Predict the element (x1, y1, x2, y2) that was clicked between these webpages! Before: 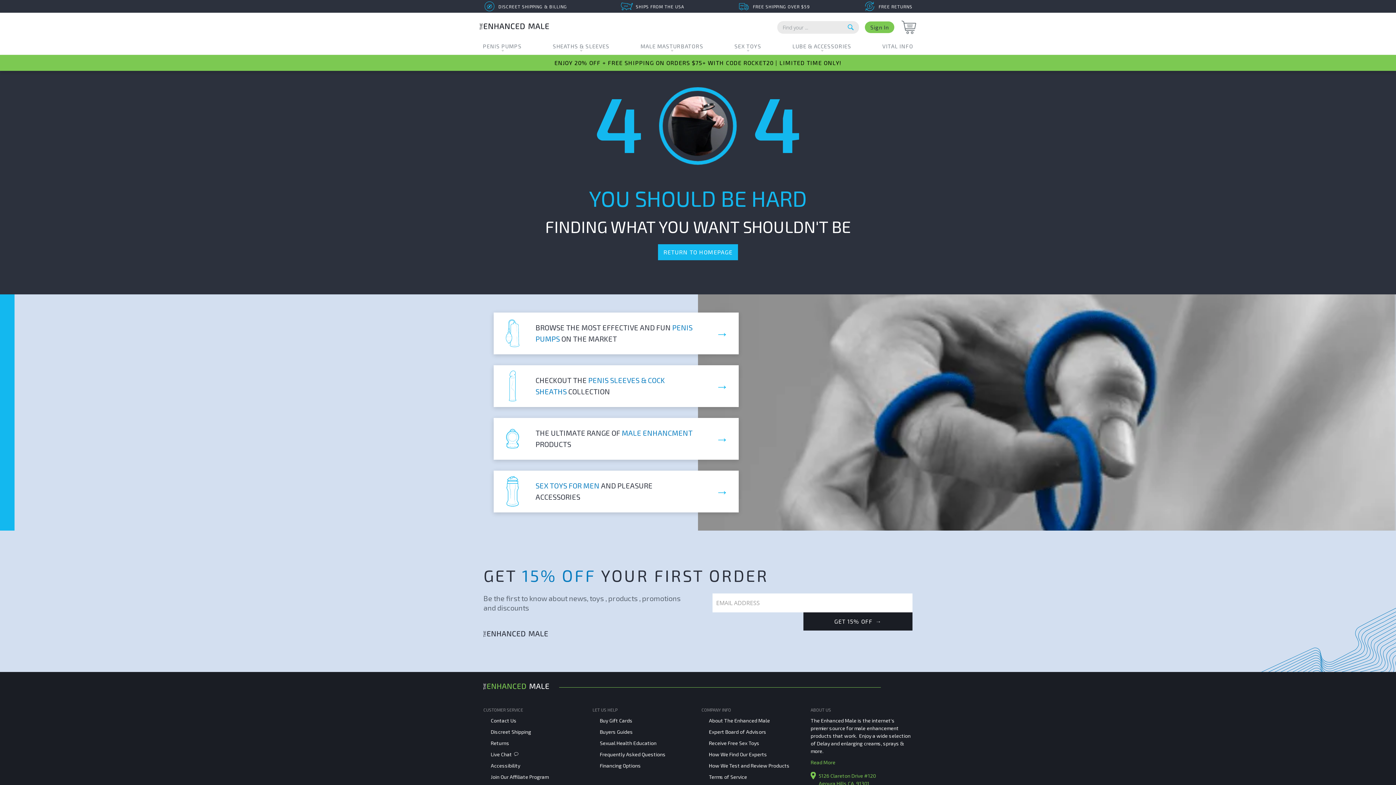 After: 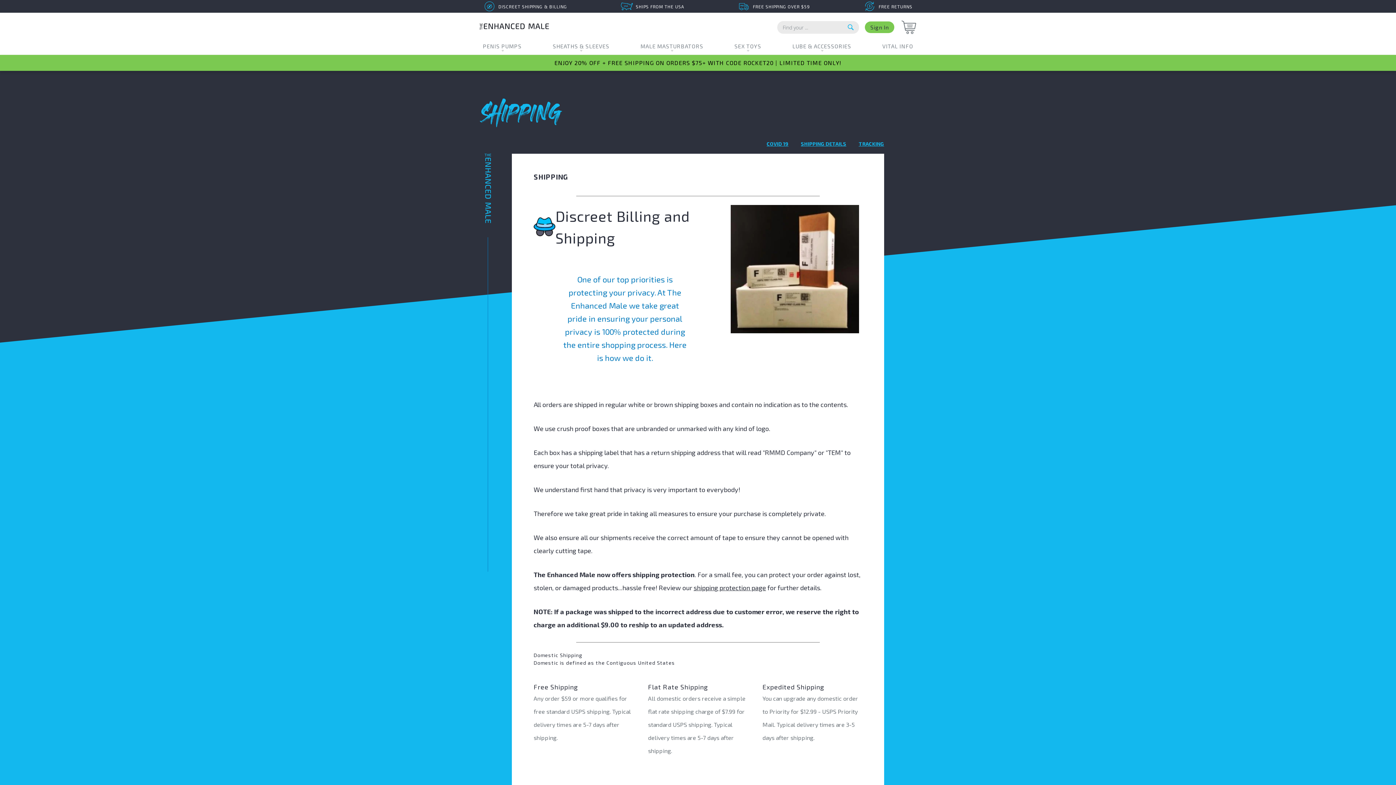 Action: bbox: (490, 729, 531, 735) label: Discreet Shipping